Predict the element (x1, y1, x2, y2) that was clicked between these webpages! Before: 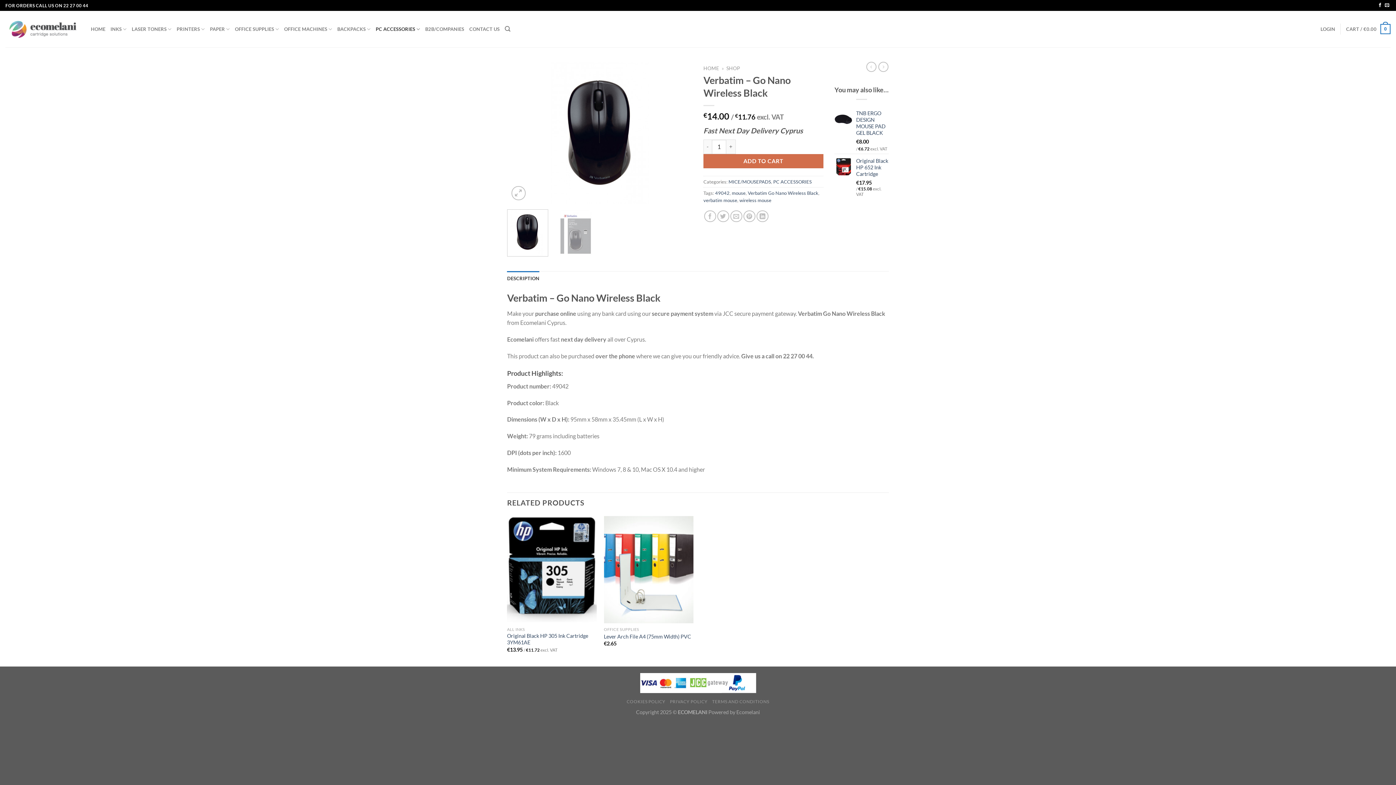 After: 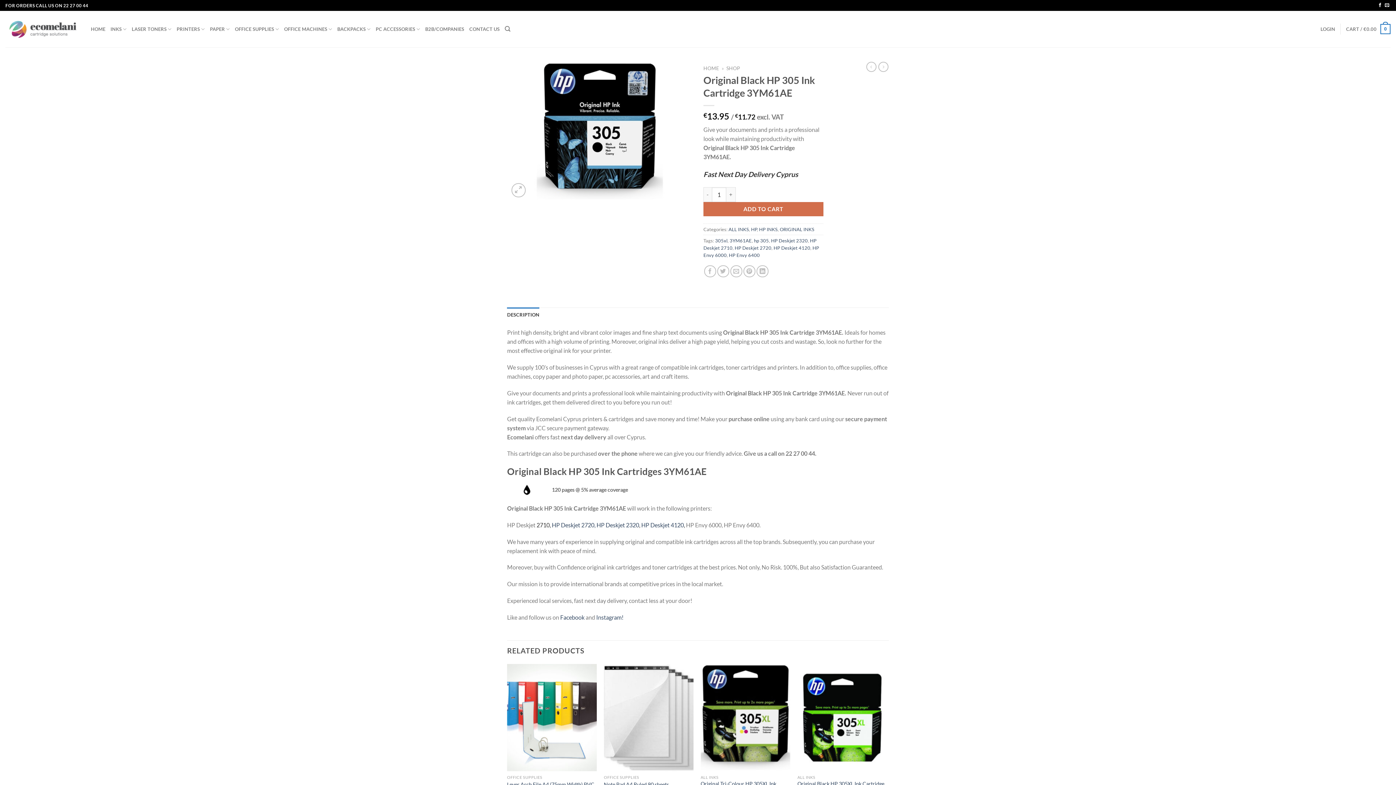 Action: bbox: (507, 516, 596, 623) label: Original Black HP 305 Ink Cartridge 3YM61AE